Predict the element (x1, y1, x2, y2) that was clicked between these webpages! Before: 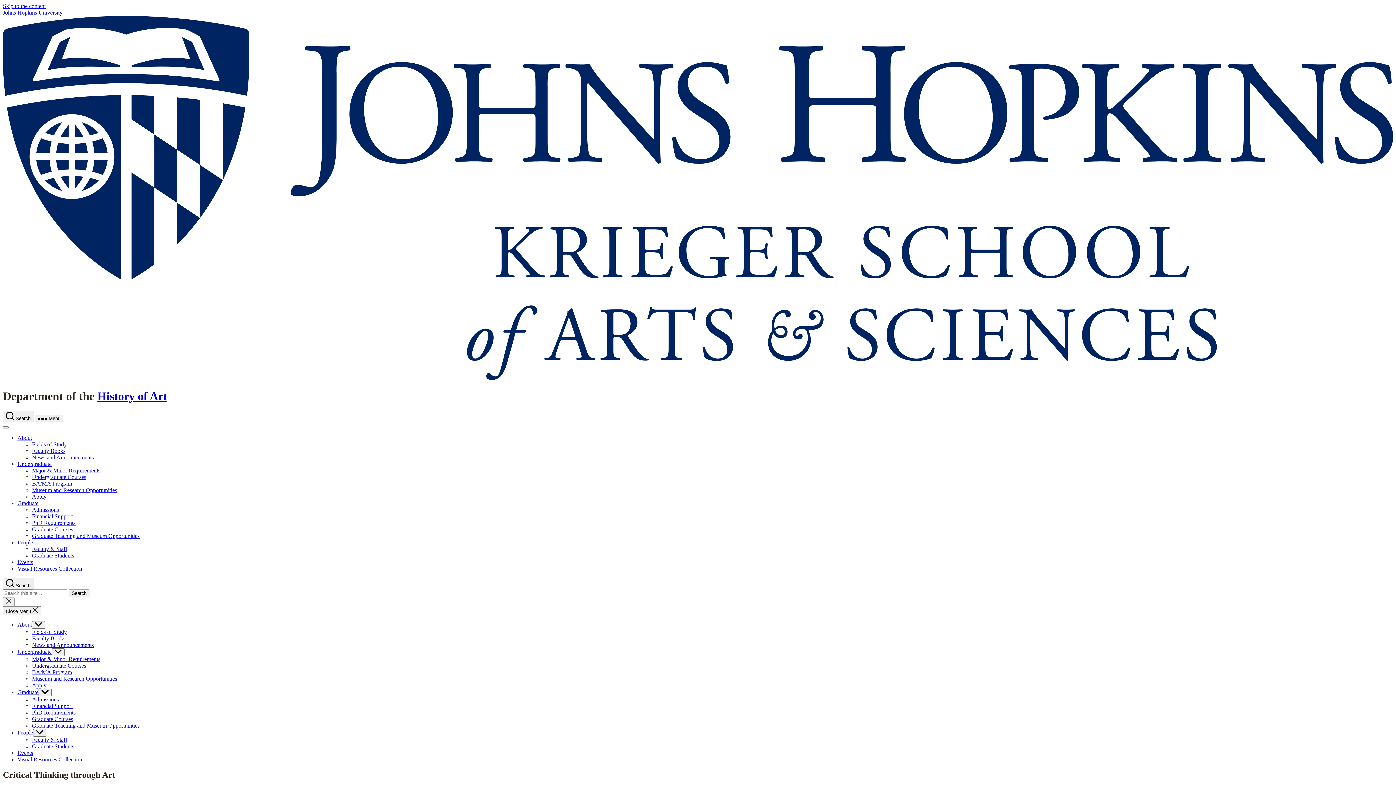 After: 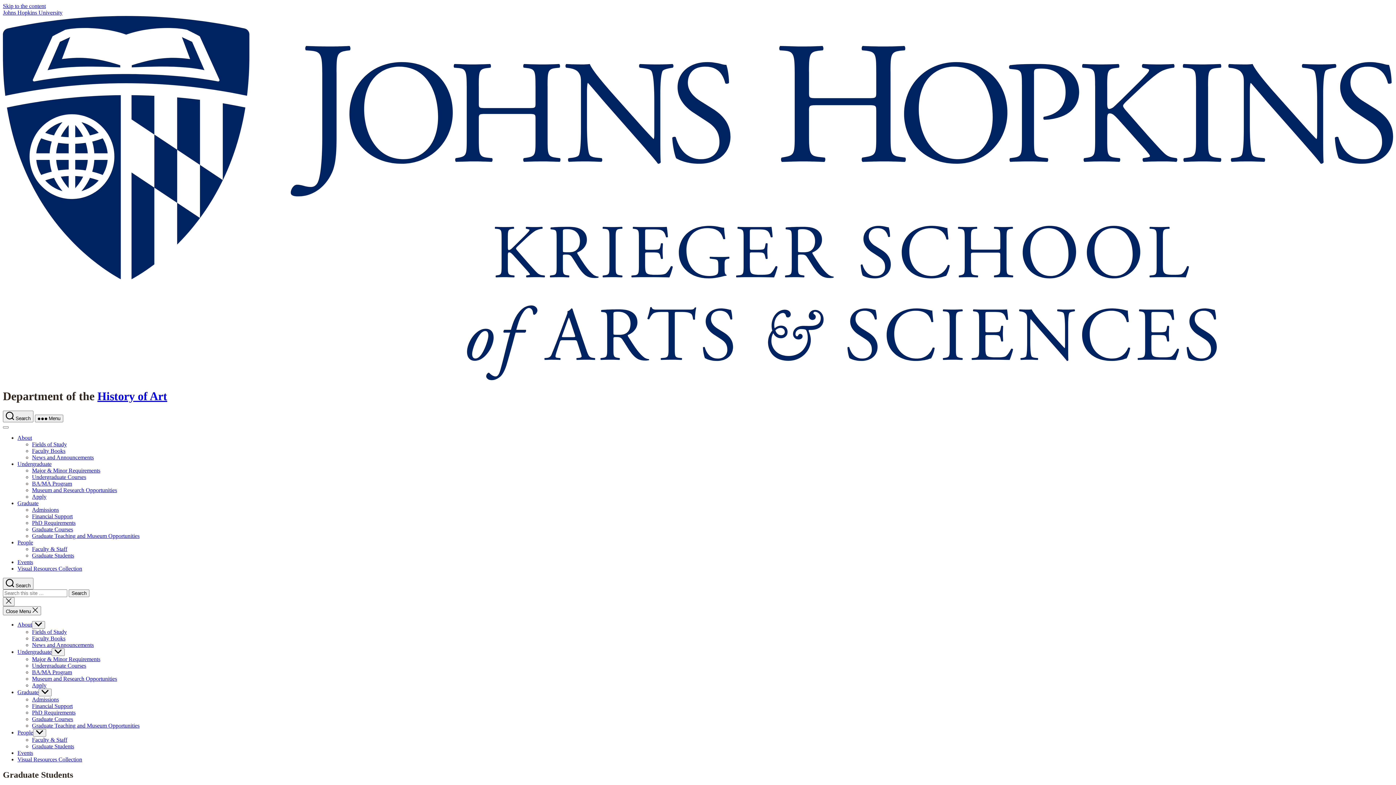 Action: bbox: (32, 743, 74, 749) label: Graduate Students